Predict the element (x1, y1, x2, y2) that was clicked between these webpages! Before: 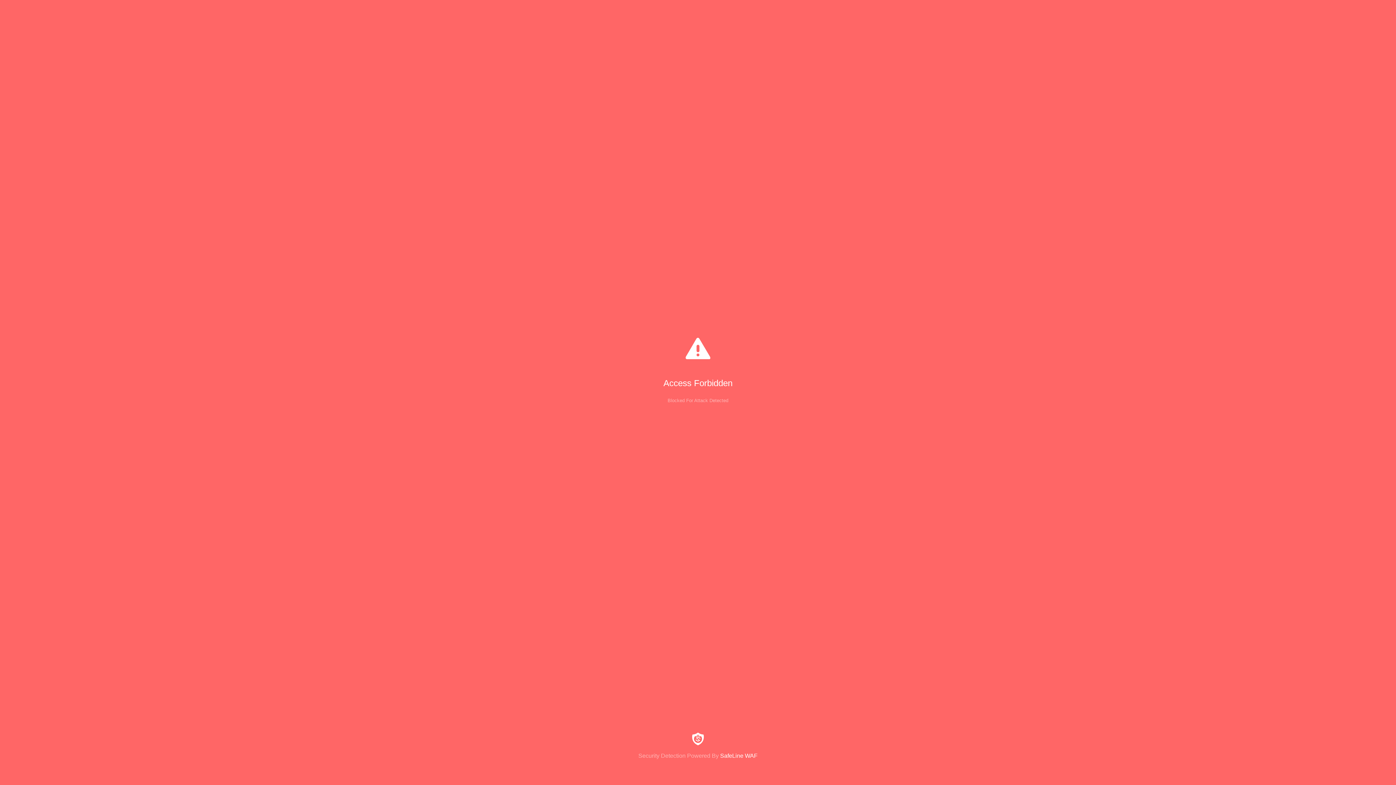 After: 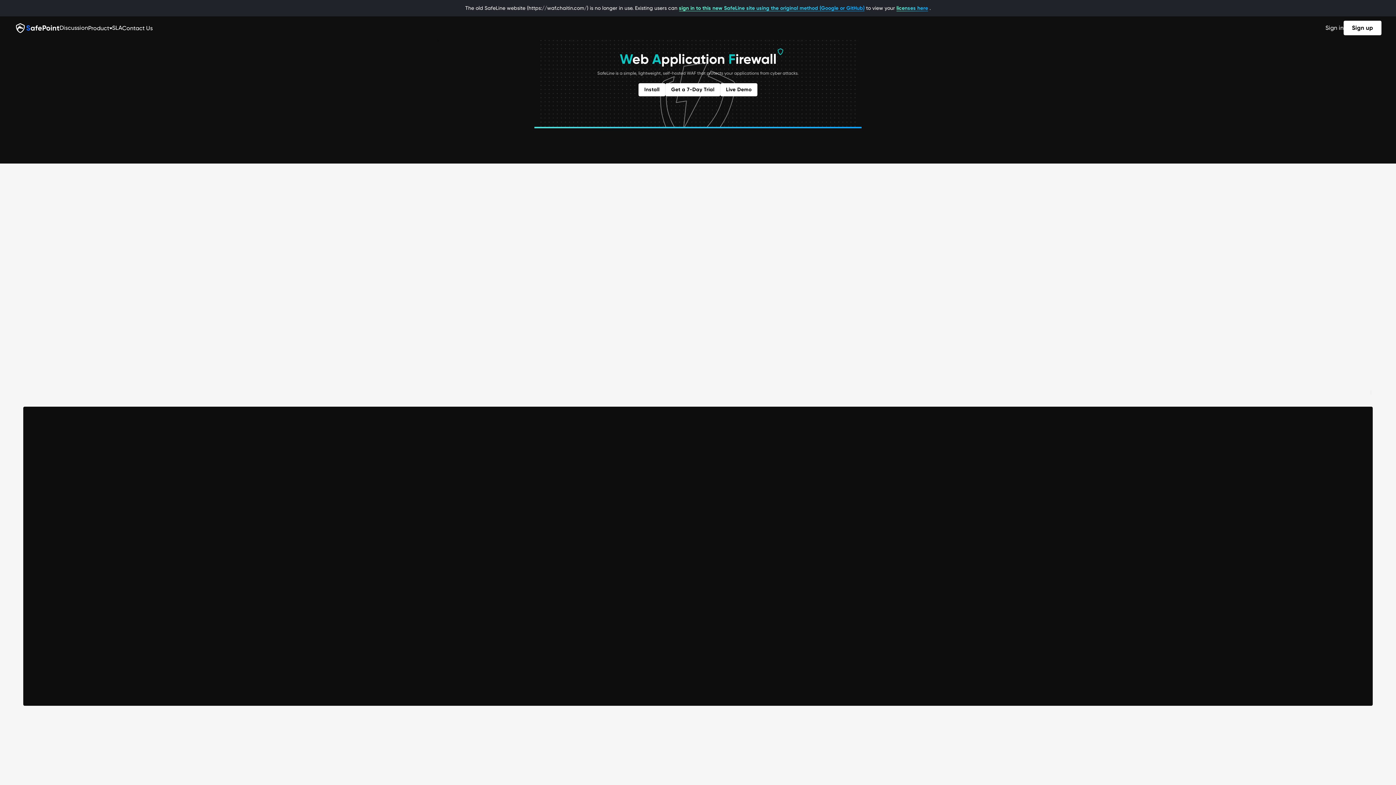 Action: bbox: (0, 733, 1396, 759) label: Security Detection Powered By SafeLine WAF